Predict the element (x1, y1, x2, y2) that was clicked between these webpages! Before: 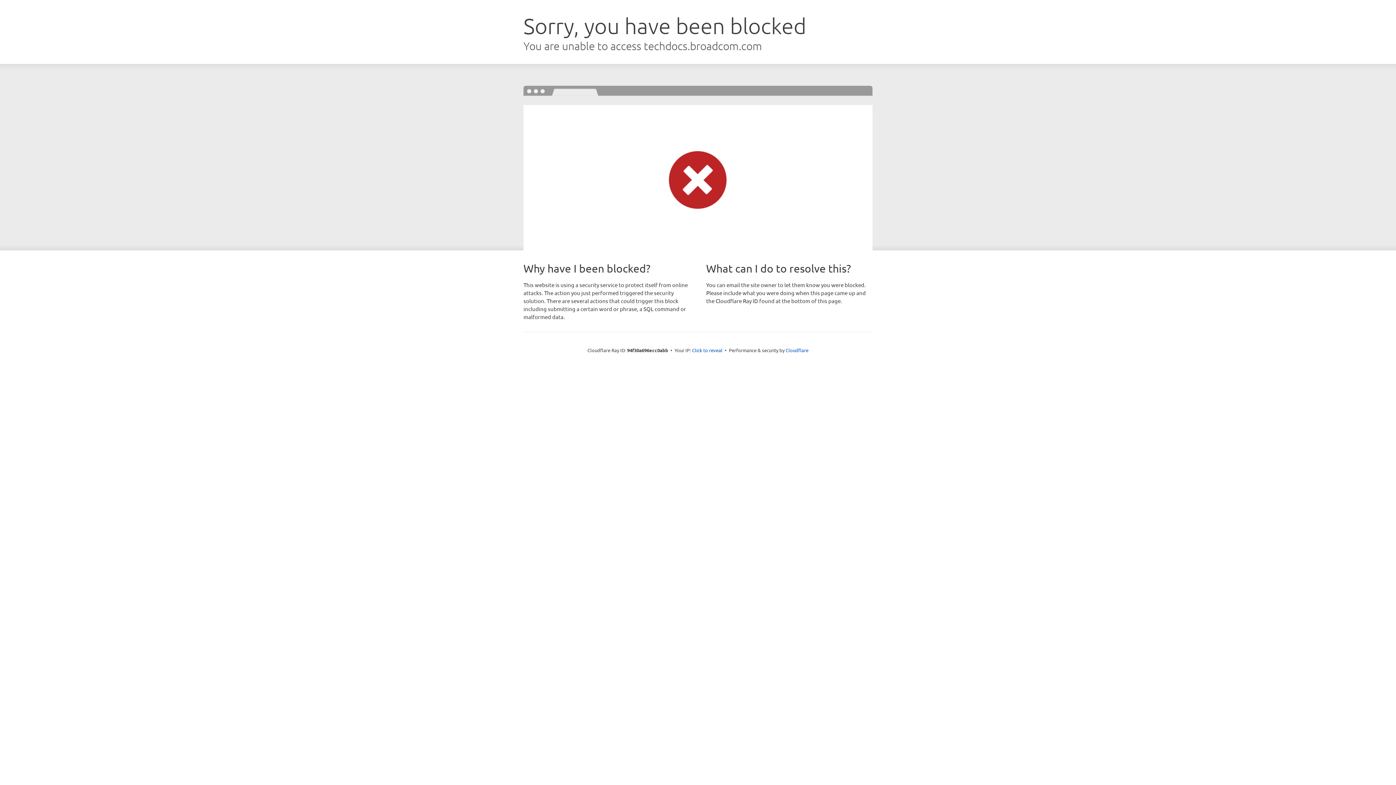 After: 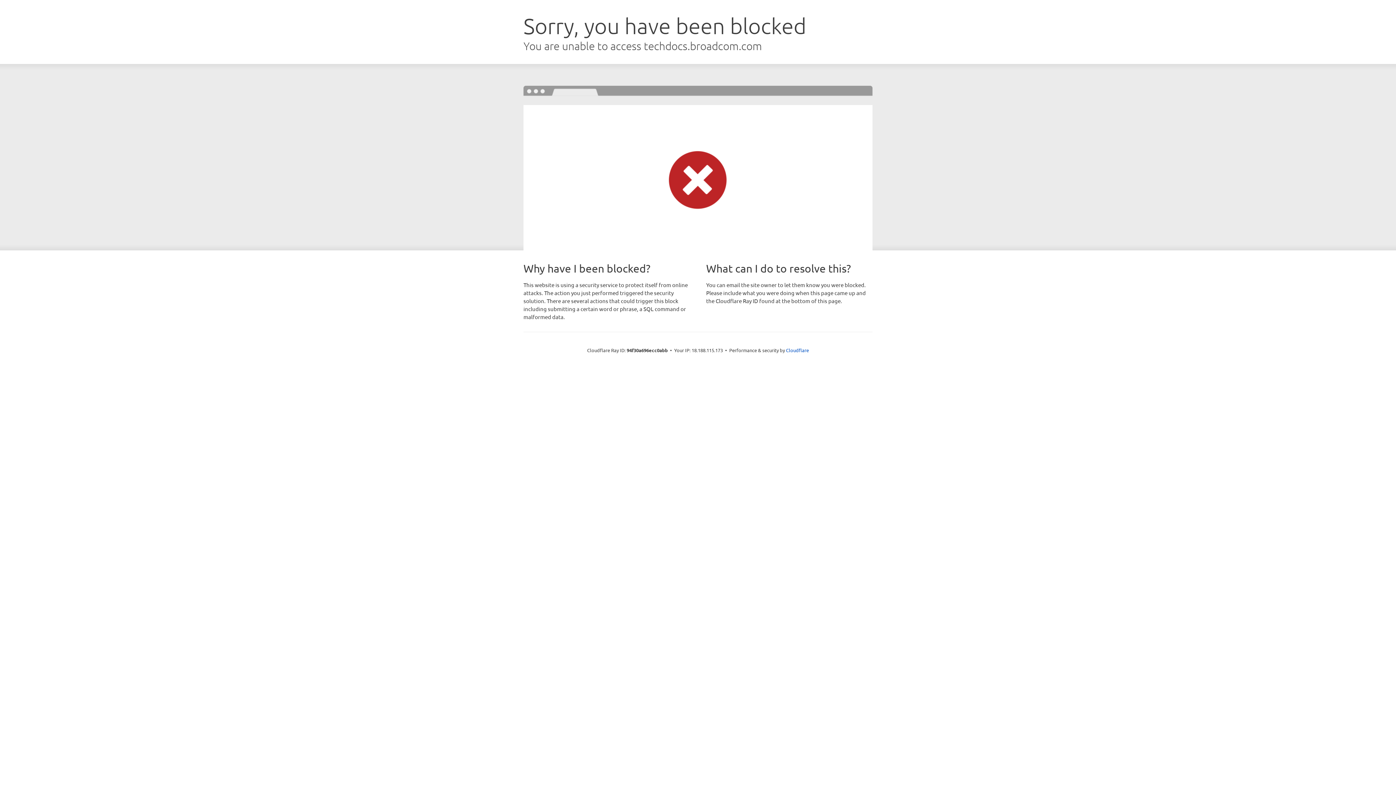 Action: bbox: (692, 346, 722, 353) label: Click to reveal